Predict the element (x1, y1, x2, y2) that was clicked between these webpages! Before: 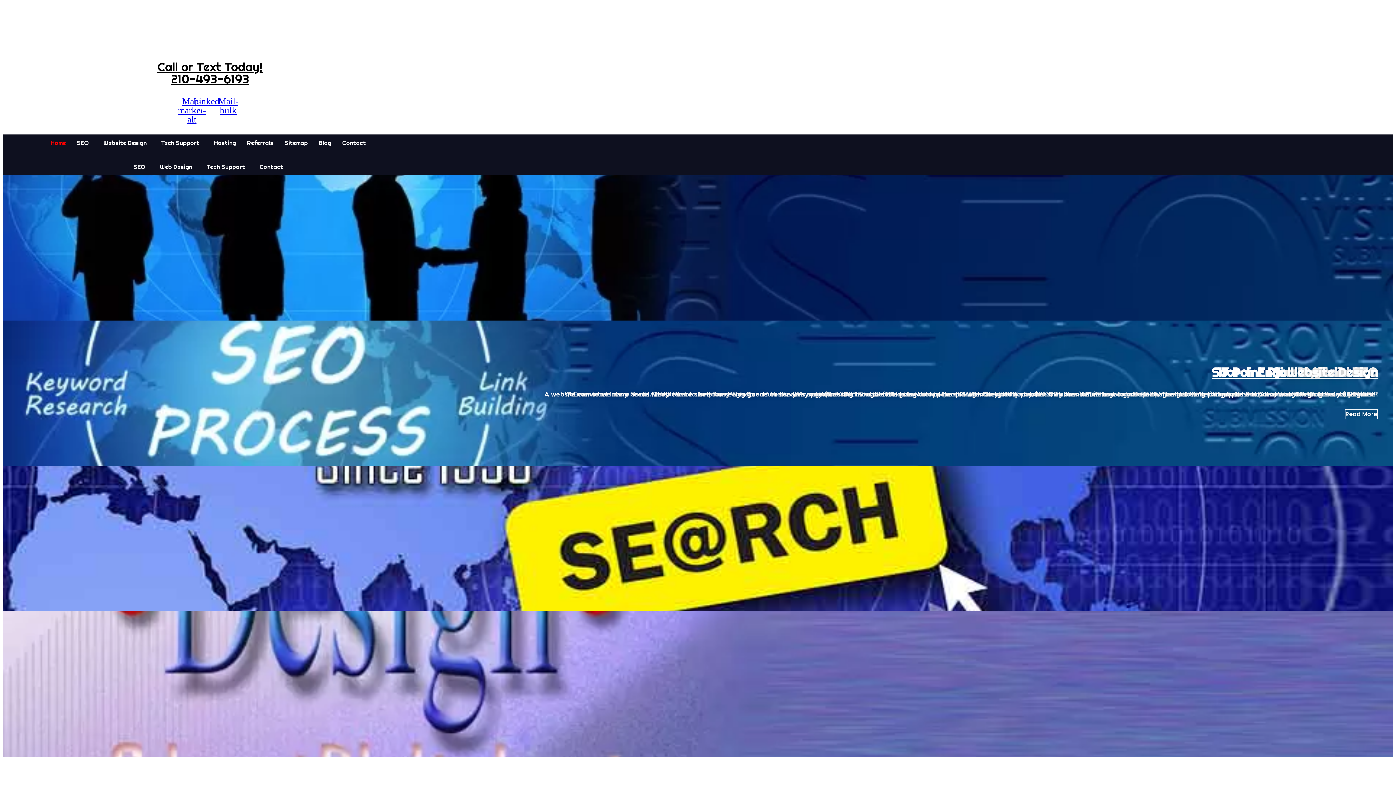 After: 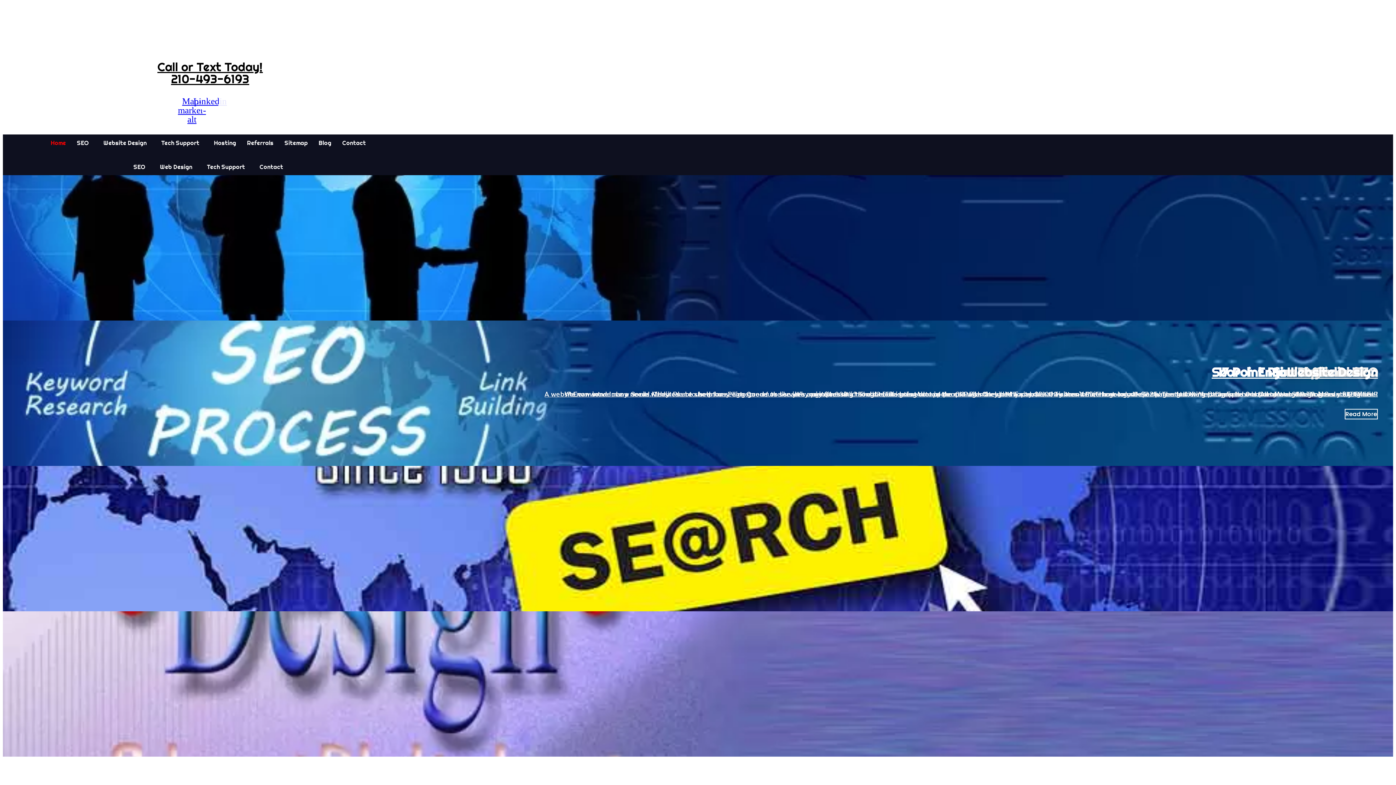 Action: bbox: (219, 96, 237, 114) label: Mail-bulk